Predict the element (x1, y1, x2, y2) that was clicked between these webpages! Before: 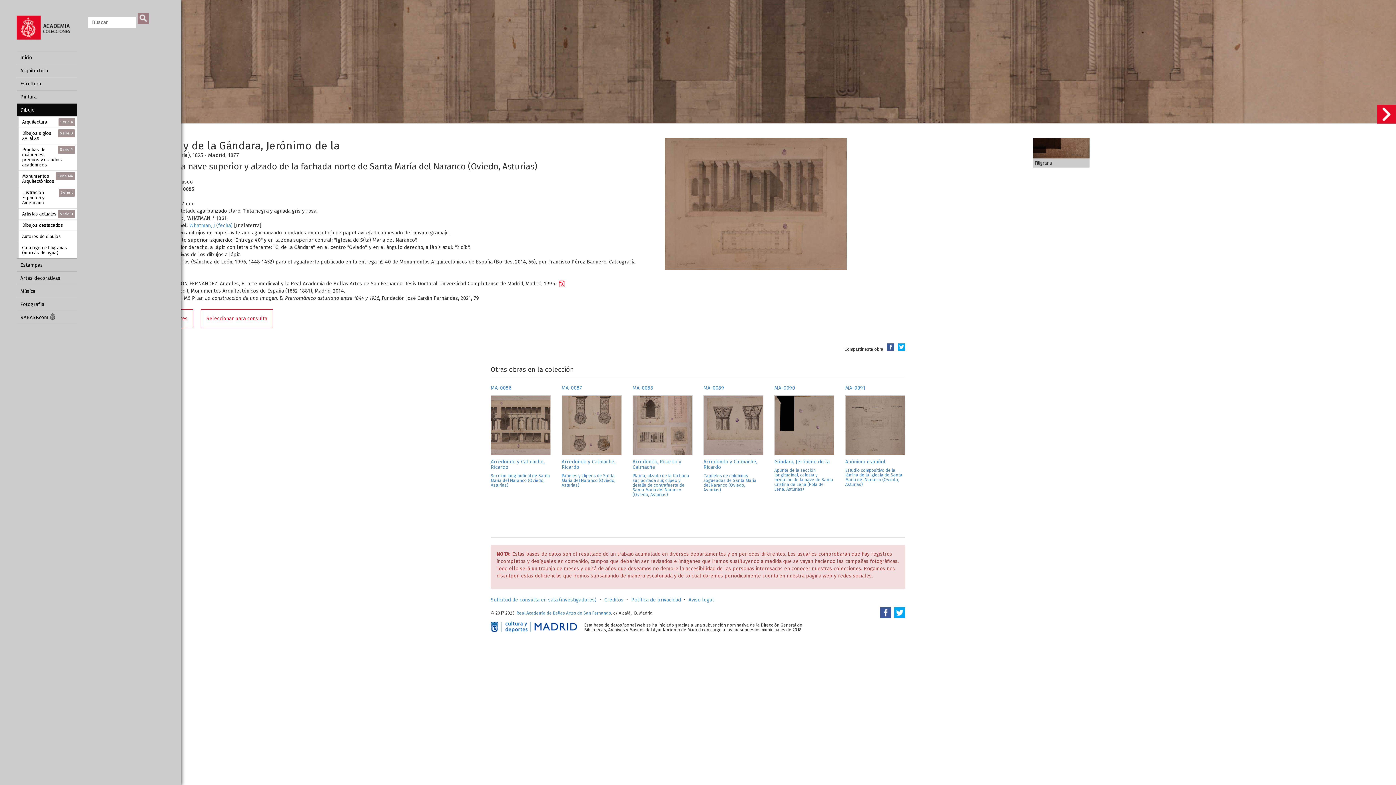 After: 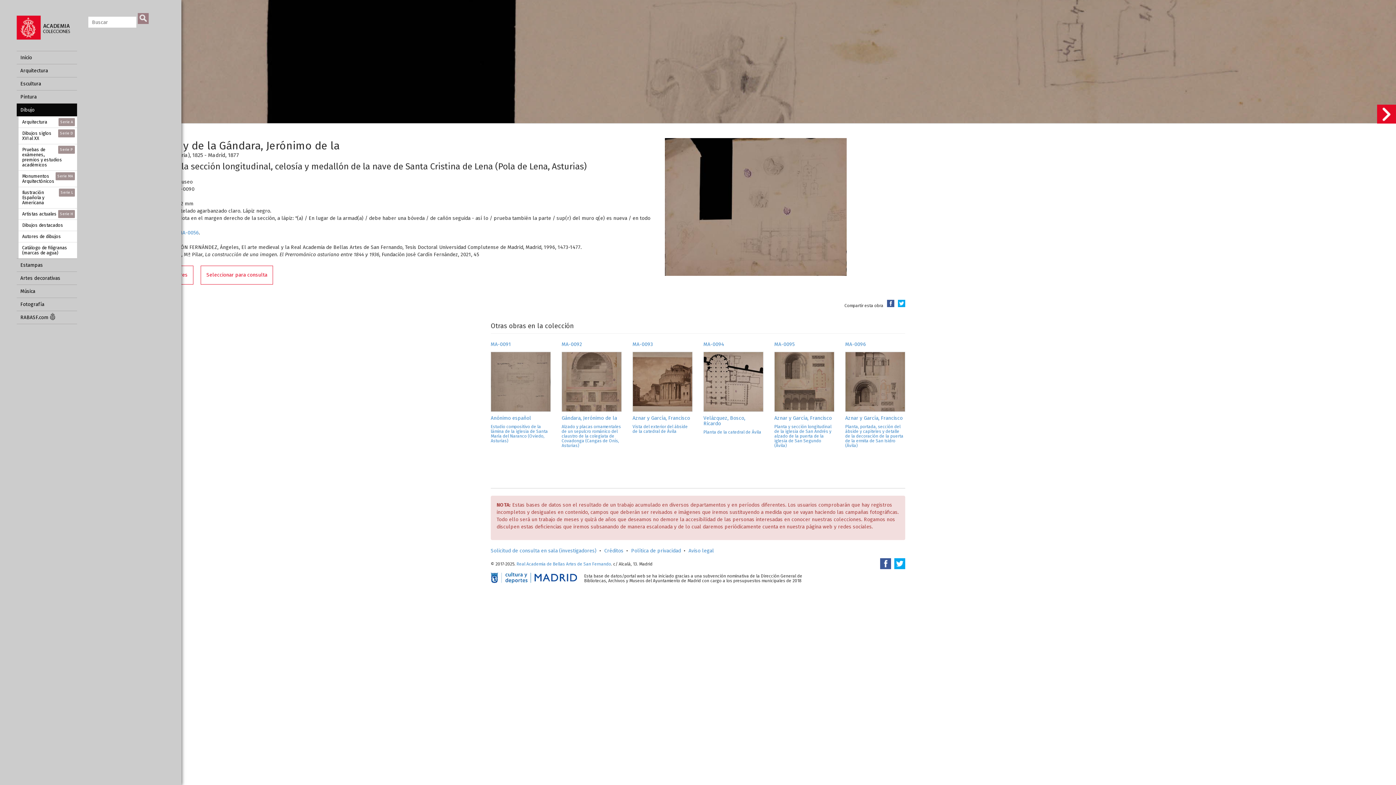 Action: label: MA-0090

Gándara, Jerónimo de la
Apunte de la sección longitudinal, celosía y medallón de la nave de Santa Cristina de Lena (Pola de Lena, Asturias) bbox: (774, 384, 834, 492)